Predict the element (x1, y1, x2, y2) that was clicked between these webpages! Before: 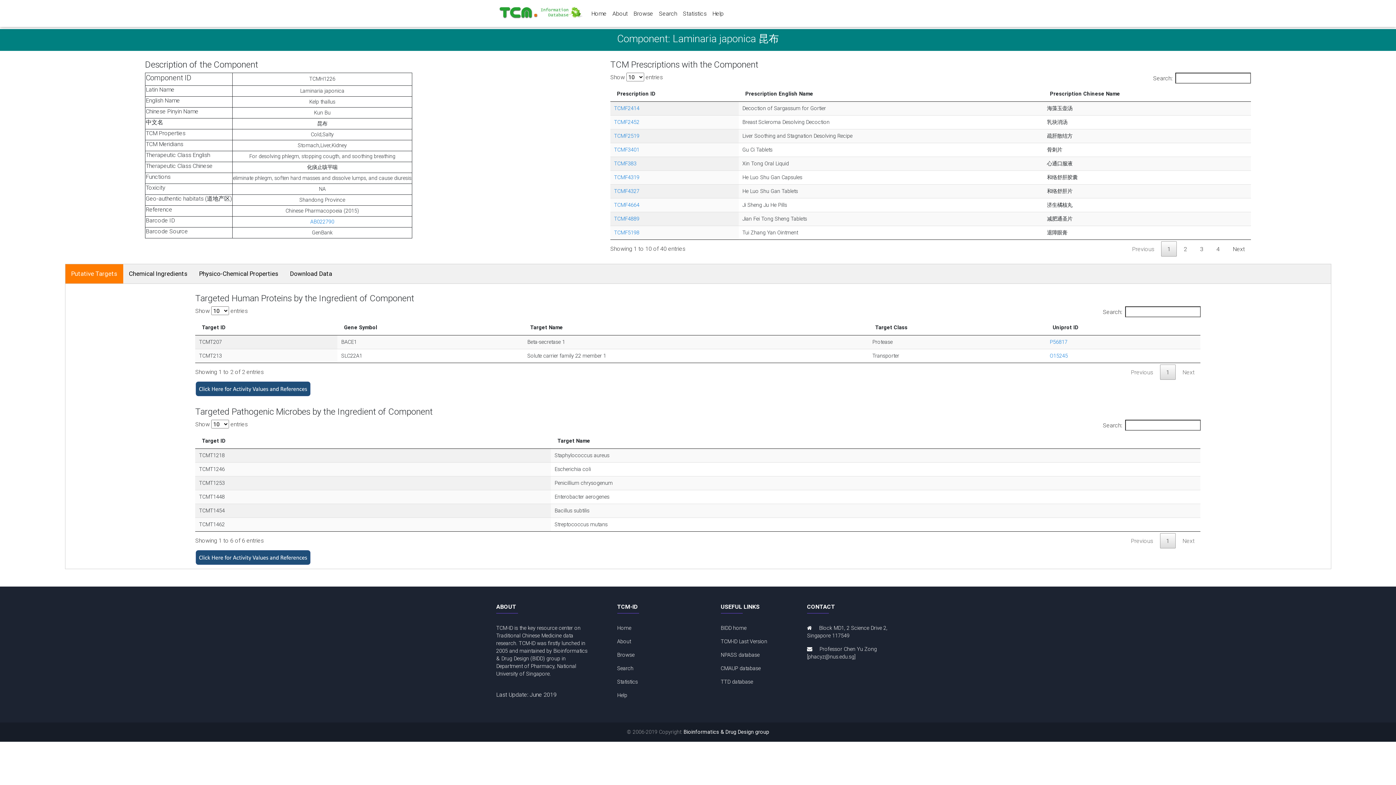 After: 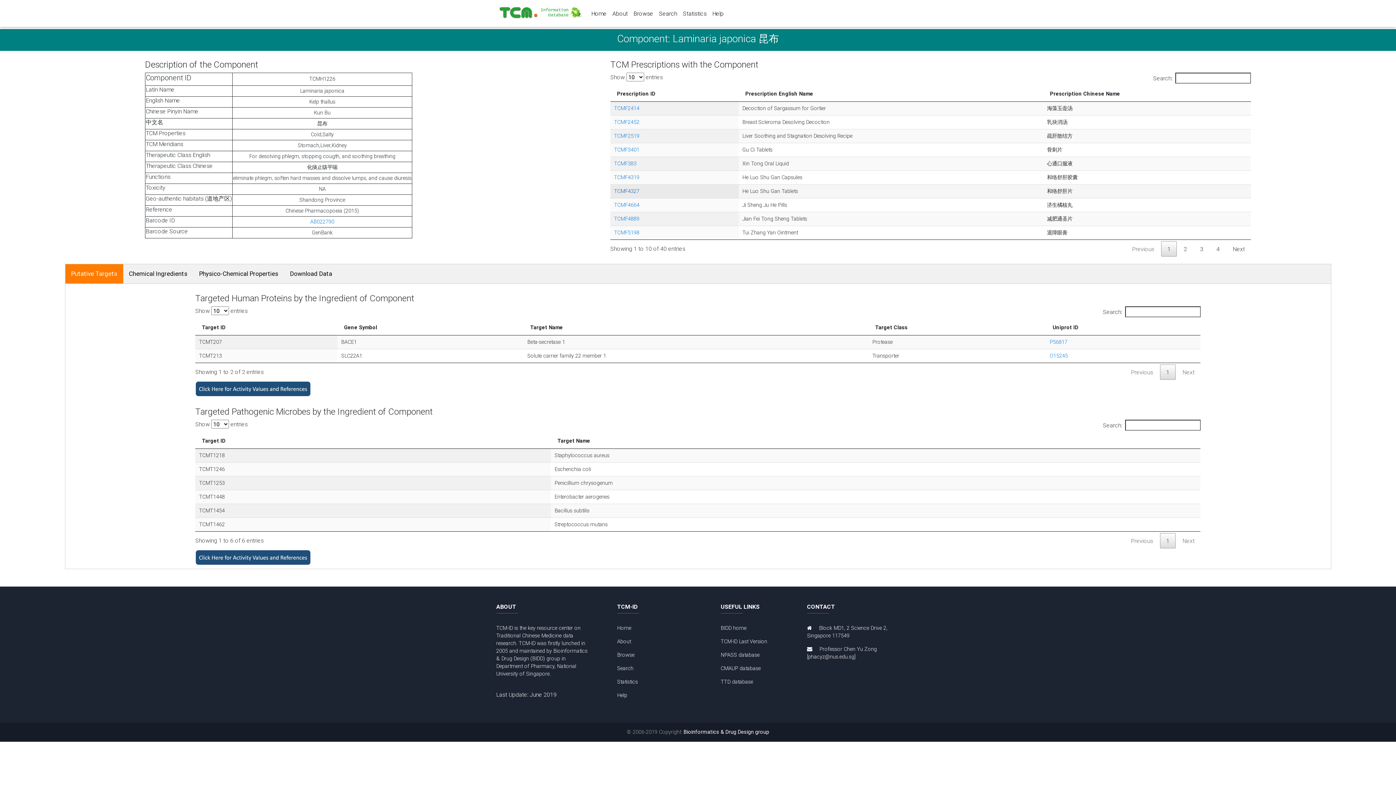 Action: label: TCMF4327 bbox: (614, 188, 639, 194)